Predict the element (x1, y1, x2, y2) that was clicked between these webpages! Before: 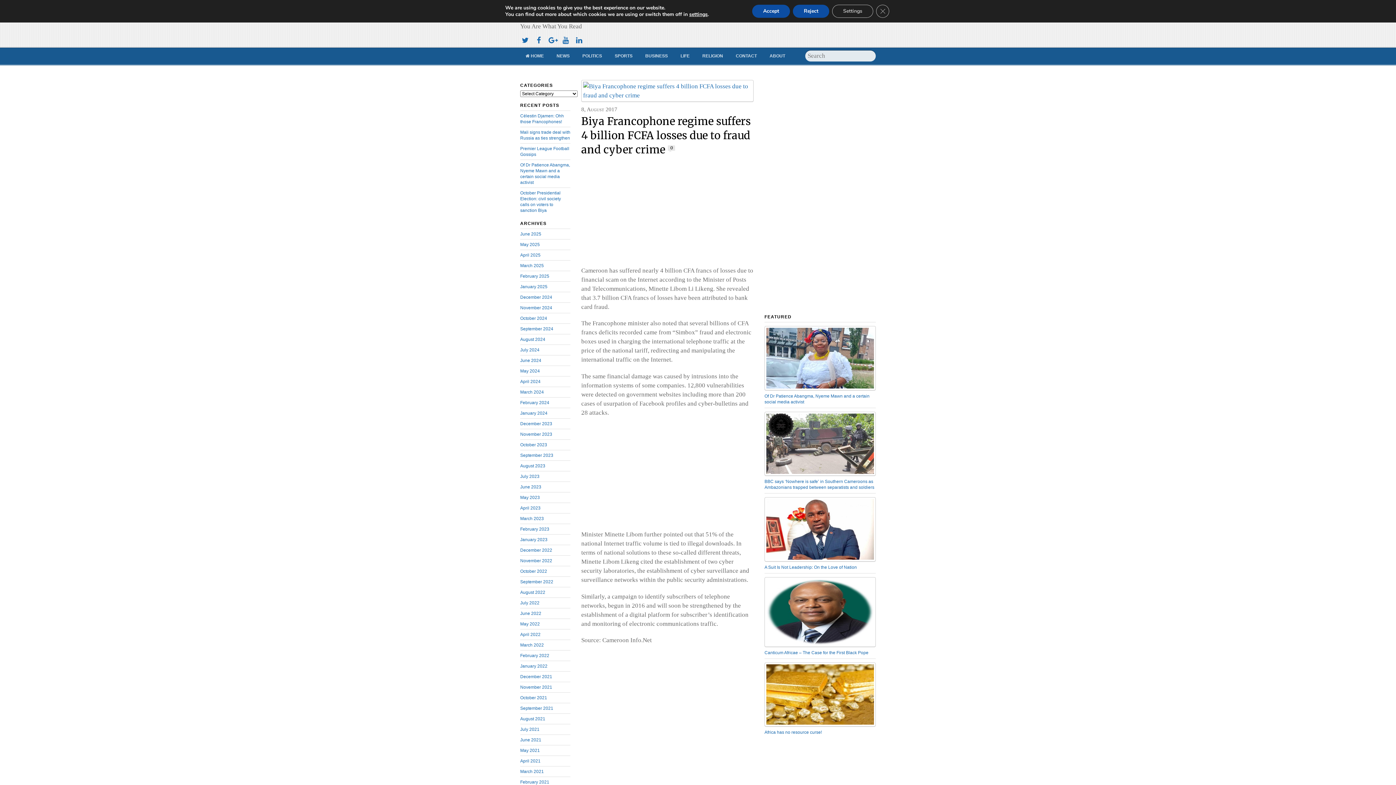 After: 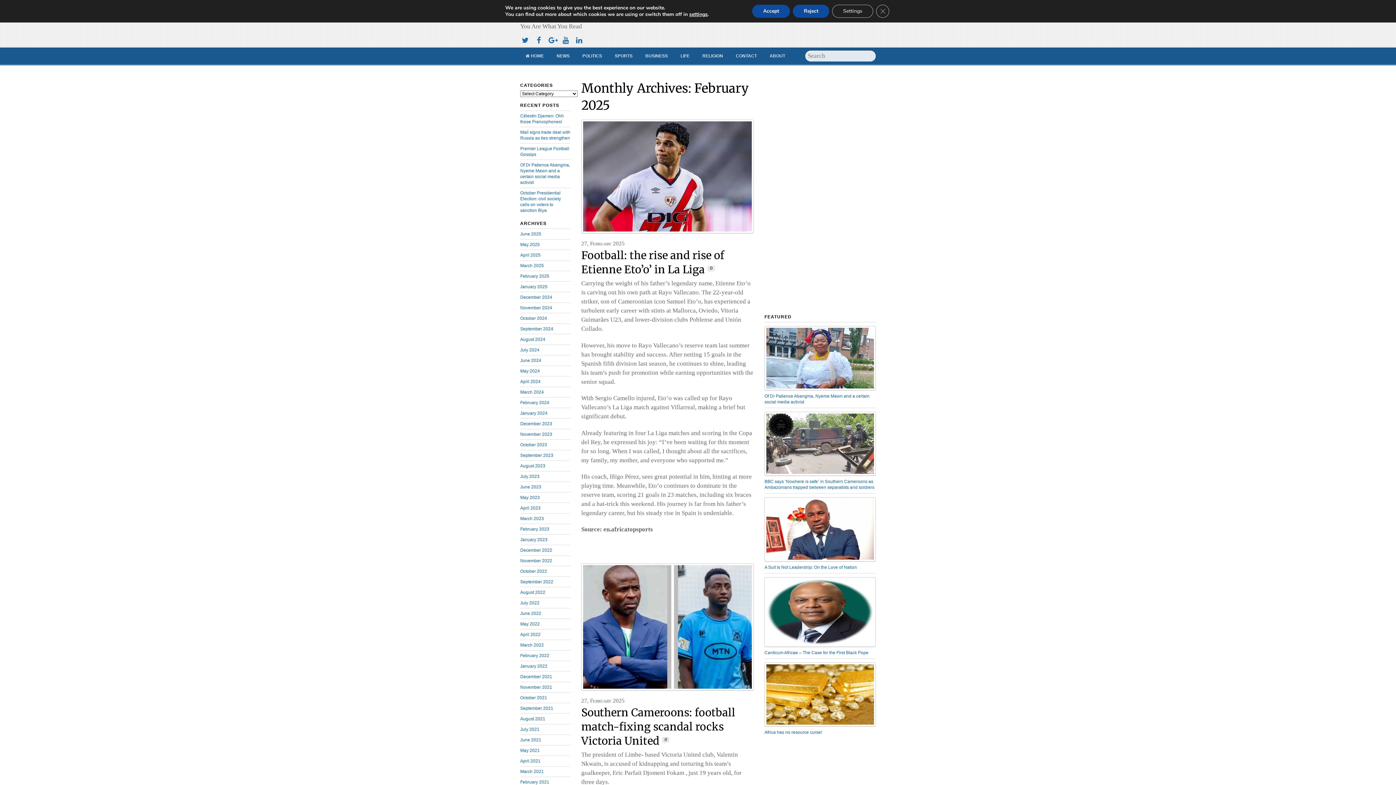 Action: bbox: (520, 273, 549, 278) label: February 2025